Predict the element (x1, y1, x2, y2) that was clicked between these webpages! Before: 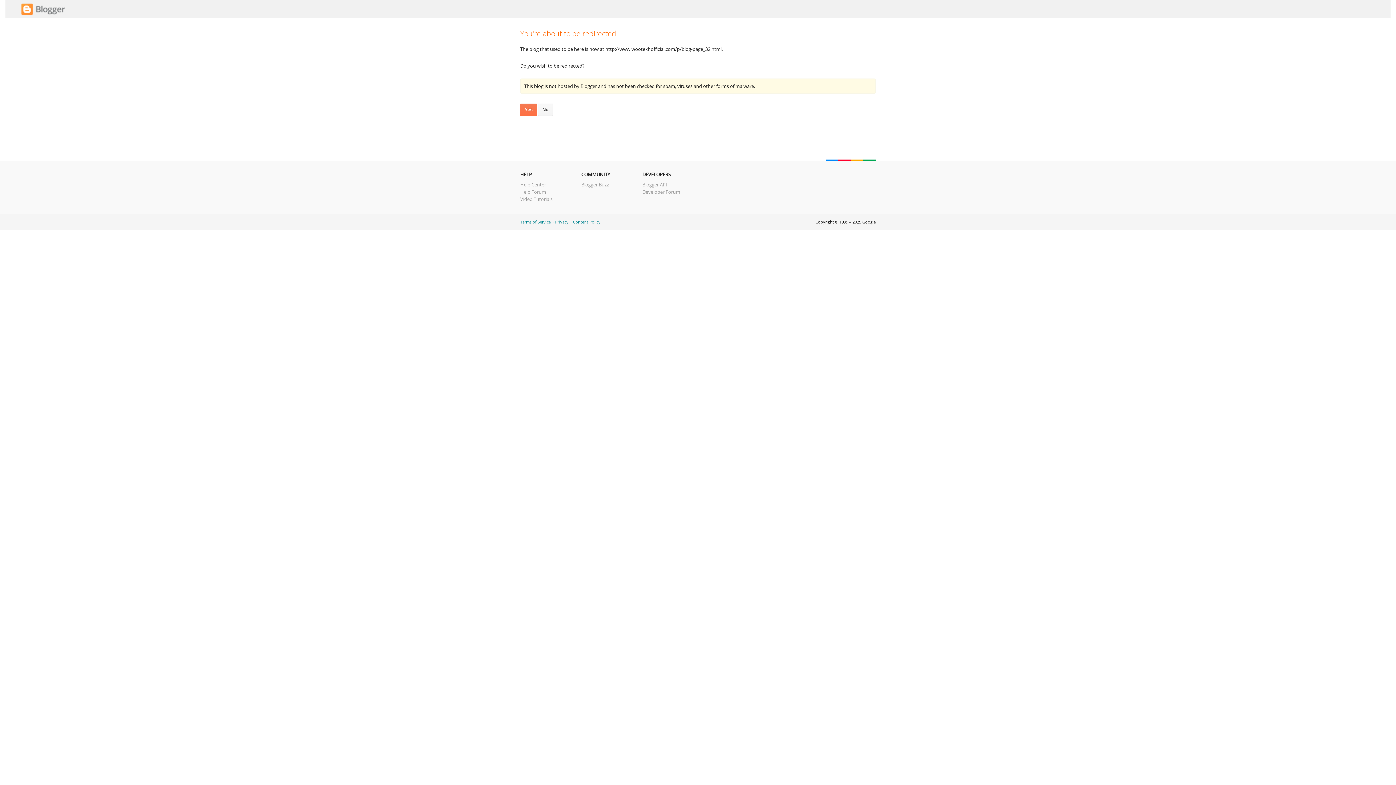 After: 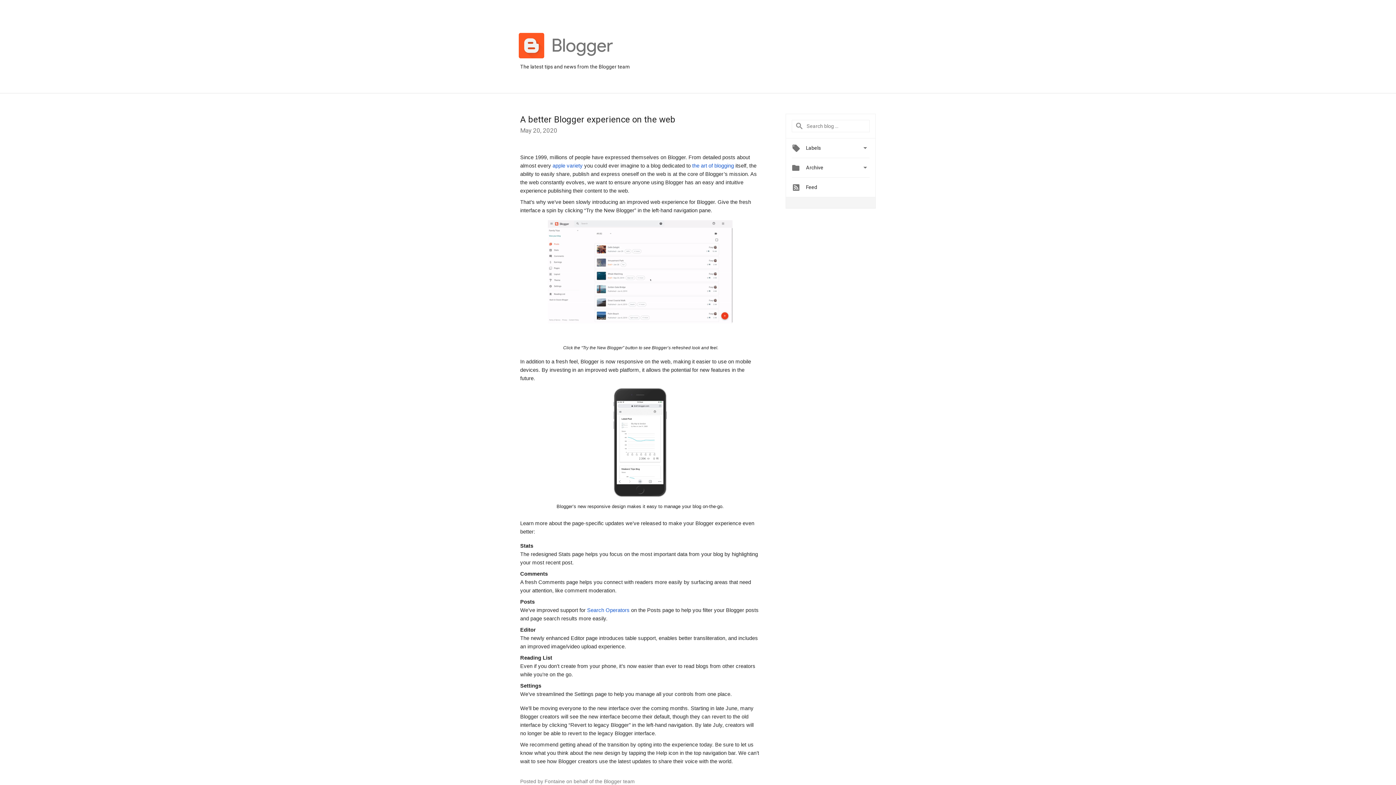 Action: label: Blogger Buzz bbox: (581, 181, 609, 188)